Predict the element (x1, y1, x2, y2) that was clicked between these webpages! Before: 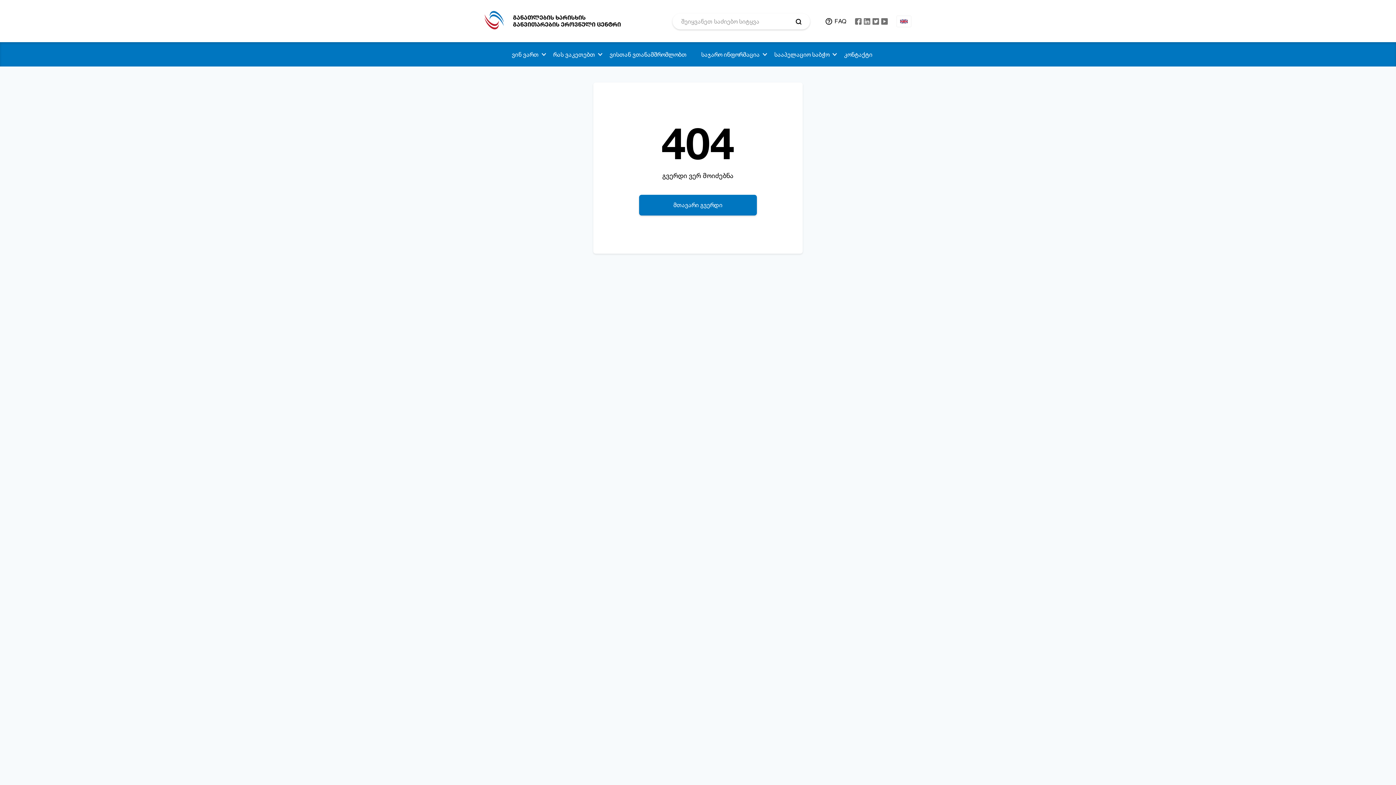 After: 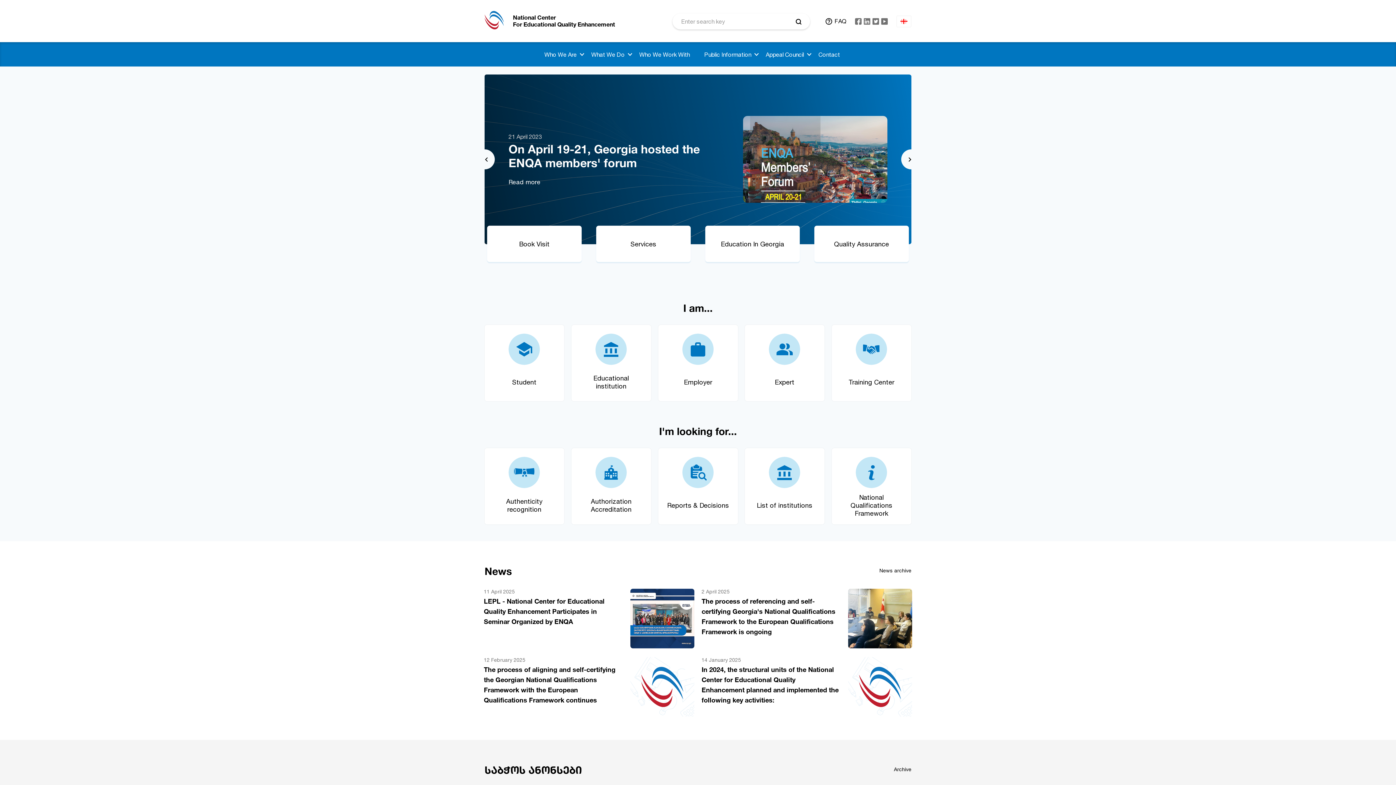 Action: bbox: (484, 10, 621, 30) label: განათლების ხარისხის
განვითარების ეროვნული ცენტრი